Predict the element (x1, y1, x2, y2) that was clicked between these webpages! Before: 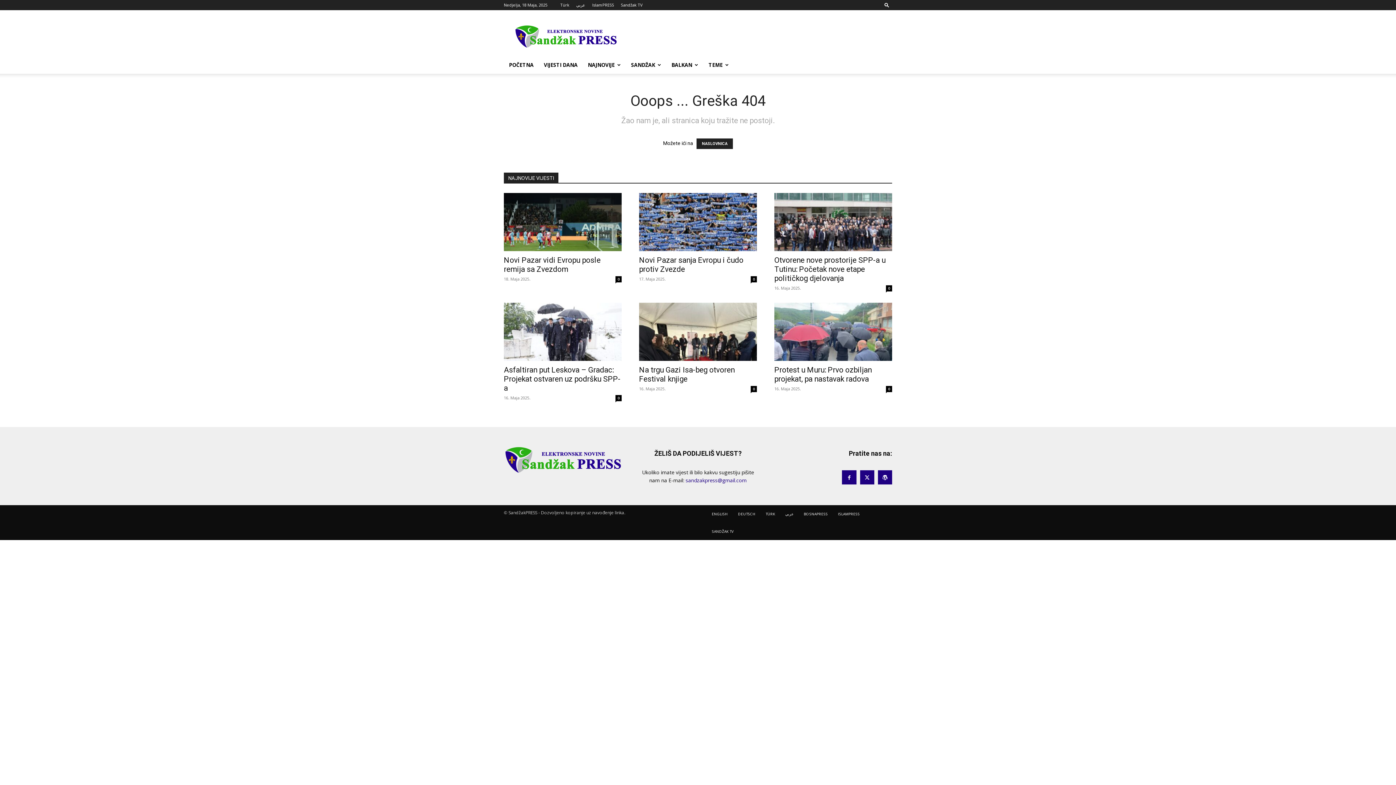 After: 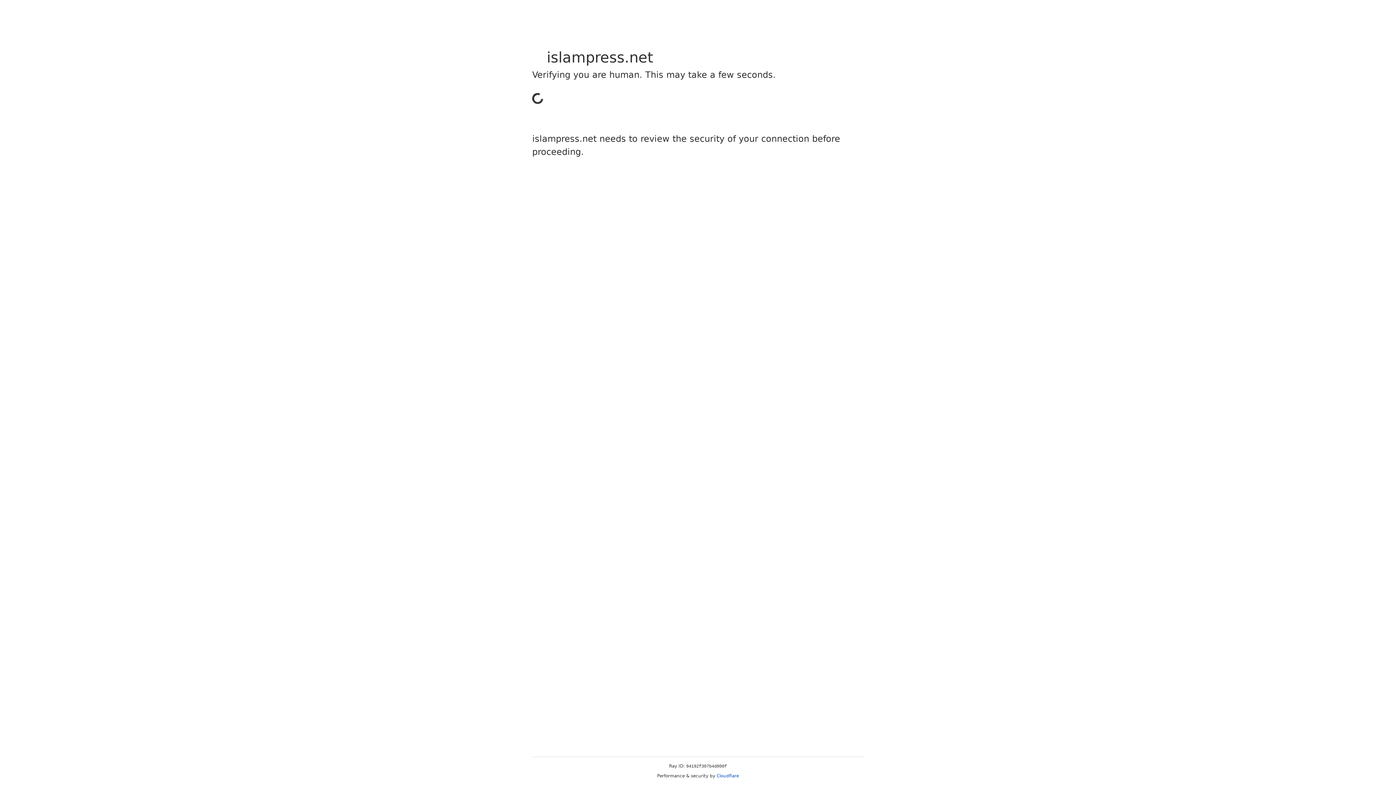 Action: bbox: (592, 2, 614, 7) label: IslamPRESS